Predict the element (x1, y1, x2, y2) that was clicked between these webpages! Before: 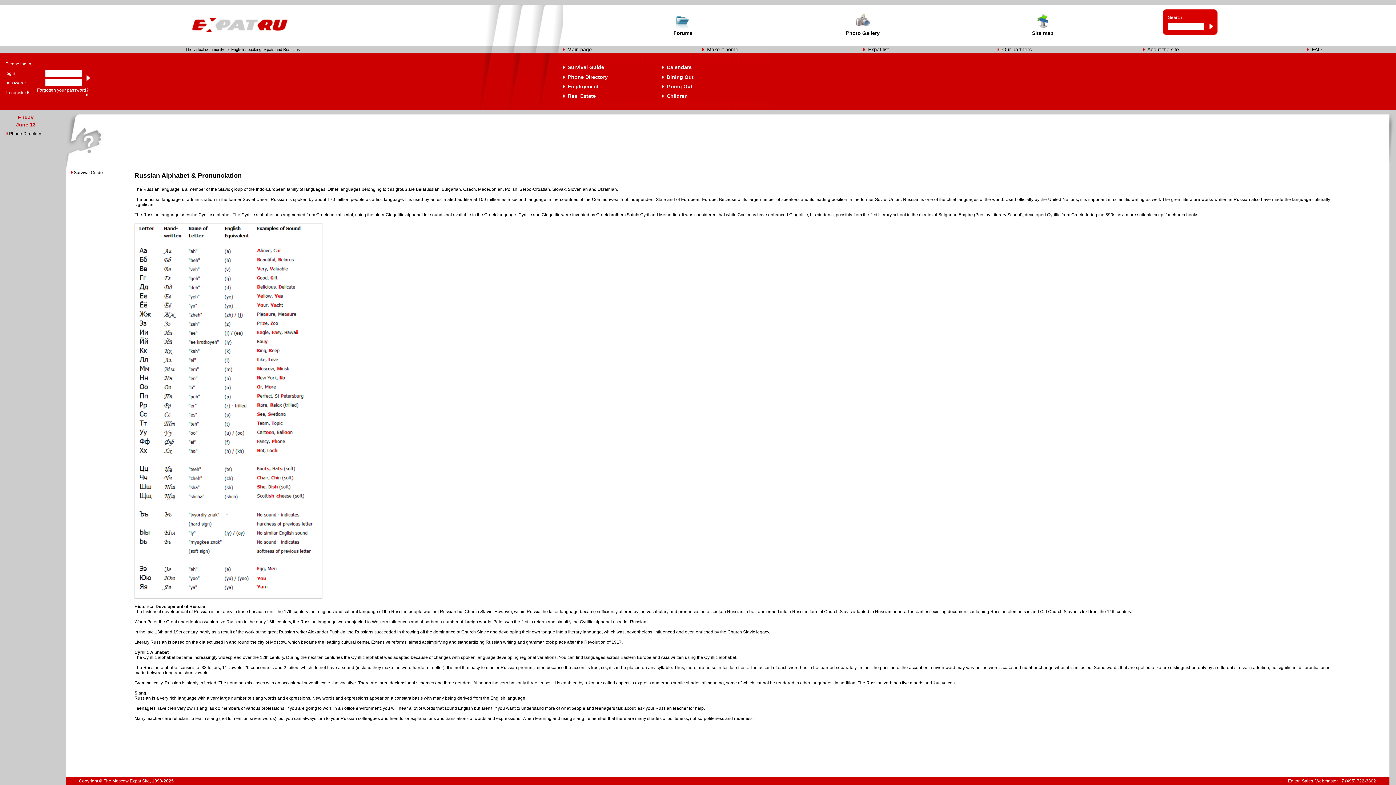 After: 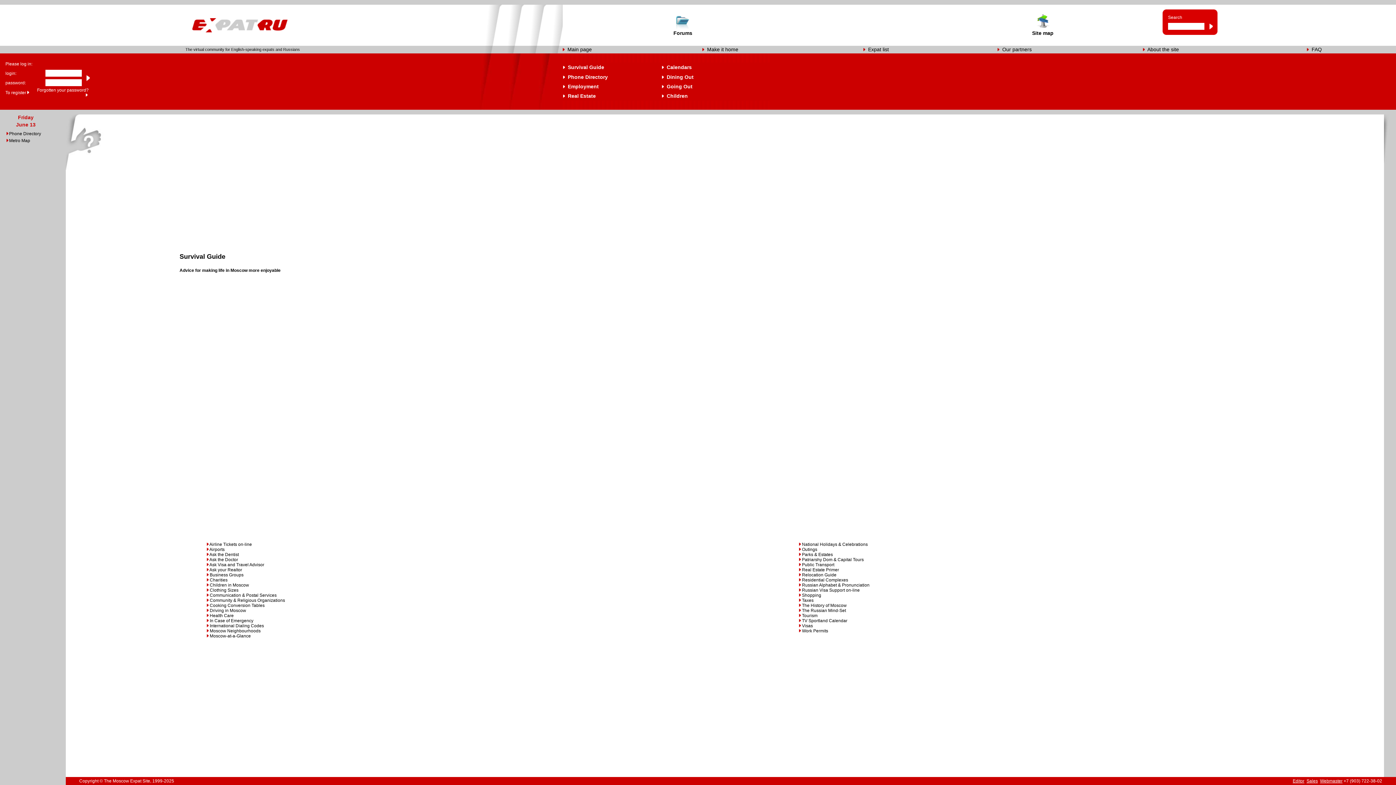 Action: label: Survival Guide bbox: (73, 170, 102, 175)